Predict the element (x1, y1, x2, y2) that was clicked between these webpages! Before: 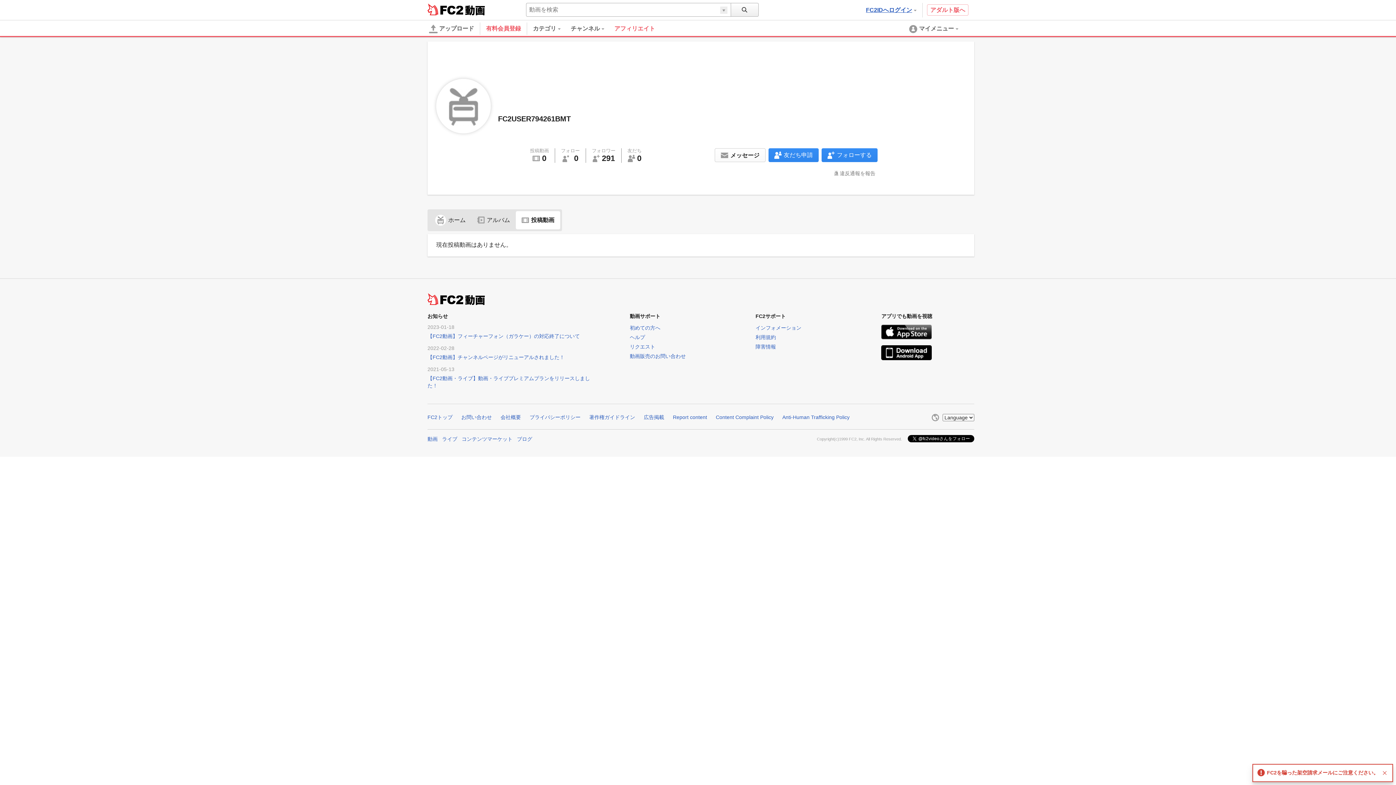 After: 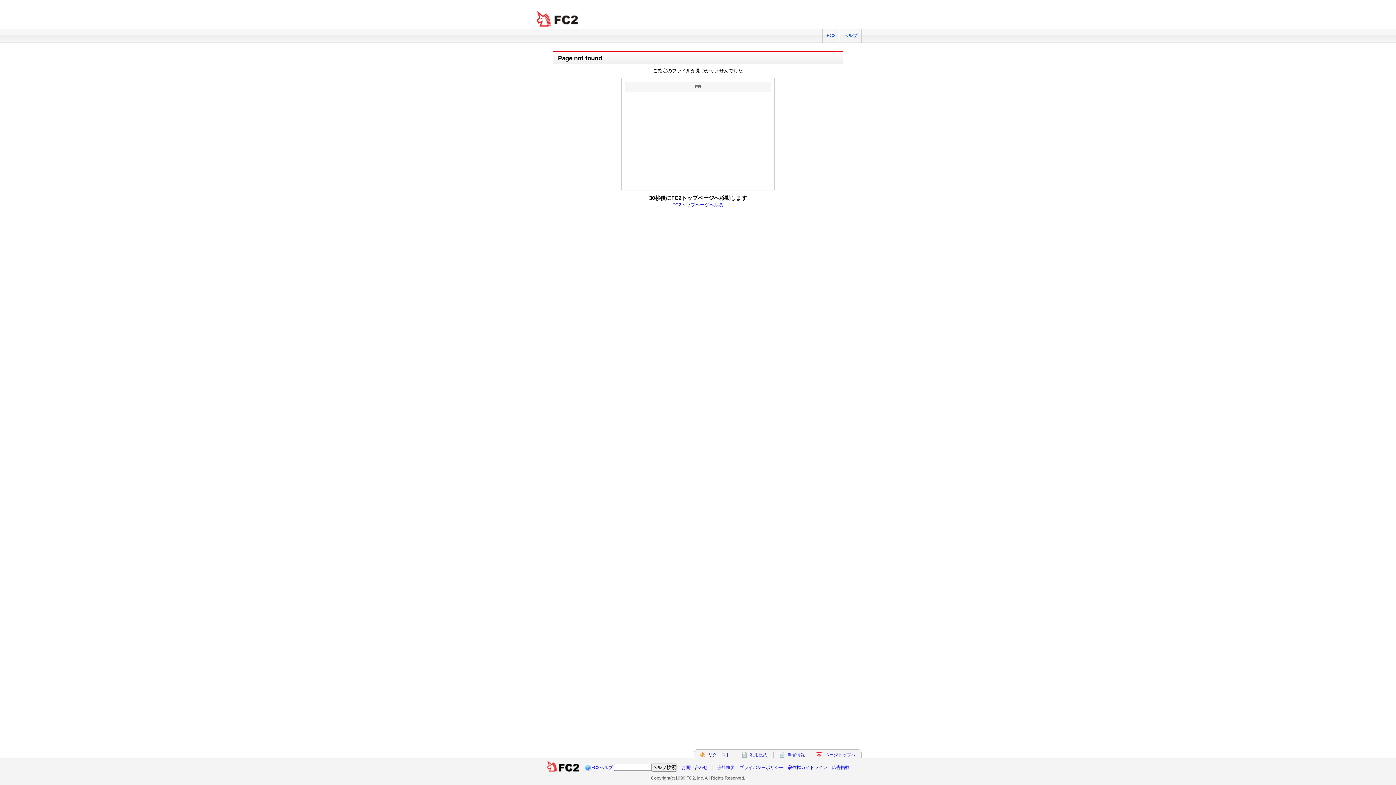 Action: label: login bbox: (866, 6, 918, 13)